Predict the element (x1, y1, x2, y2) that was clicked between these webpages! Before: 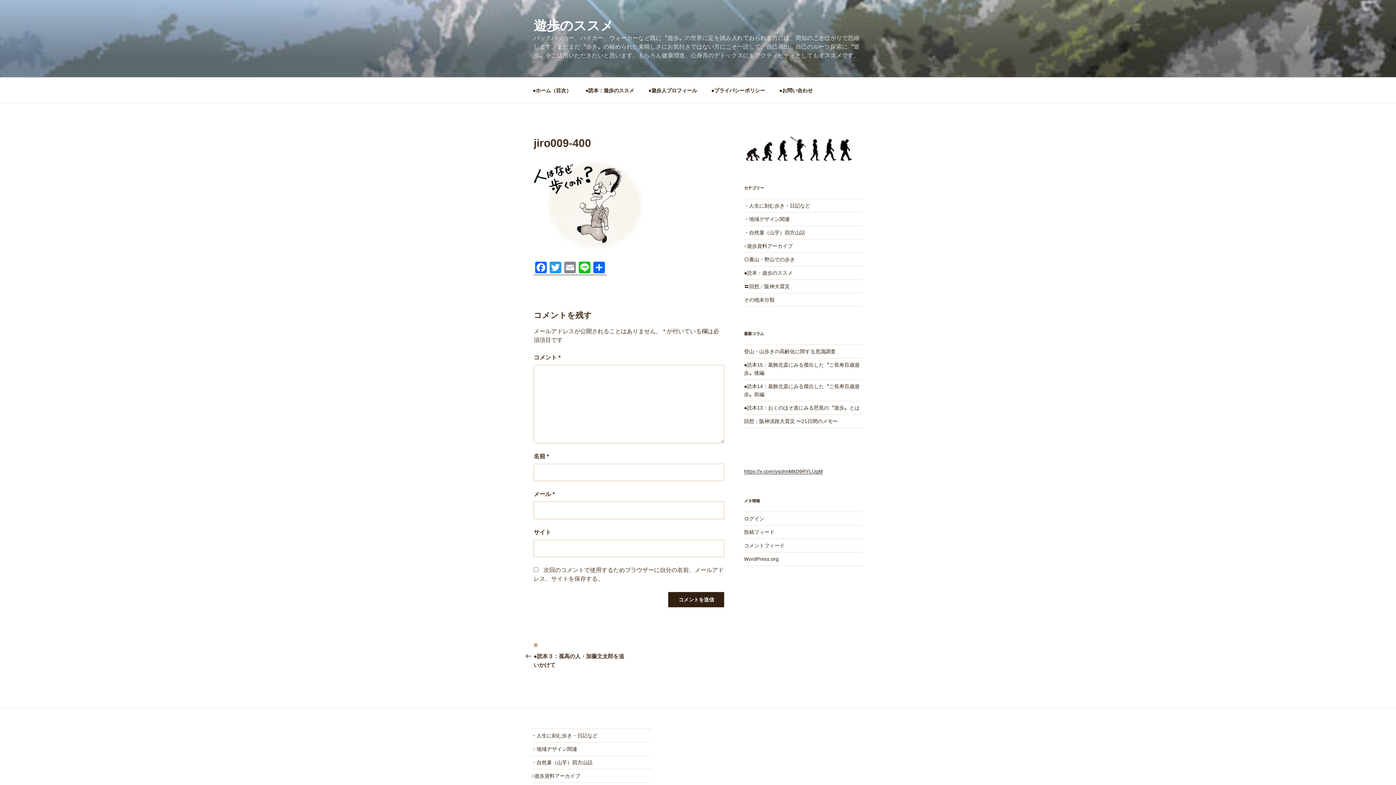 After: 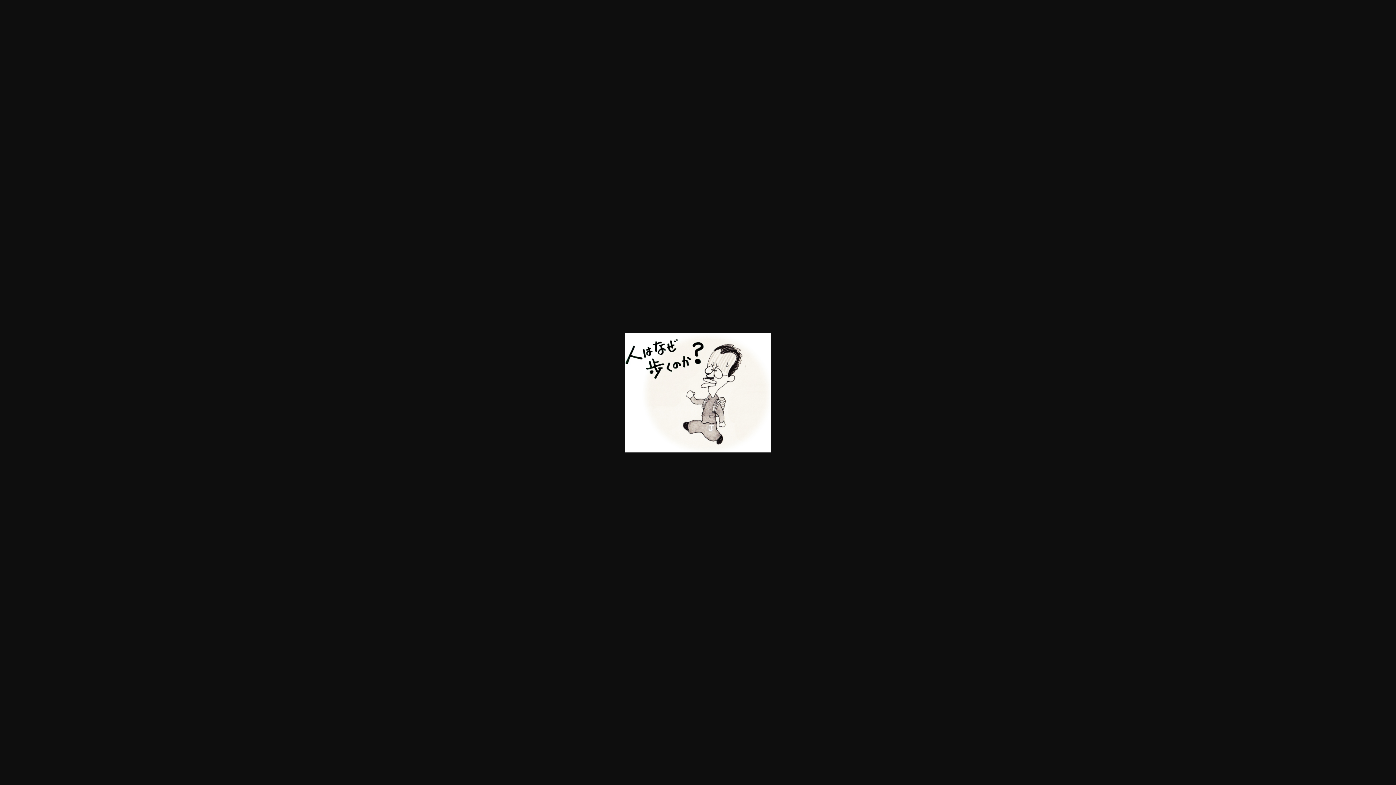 Action: bbox: (533, 244, 642, 250)